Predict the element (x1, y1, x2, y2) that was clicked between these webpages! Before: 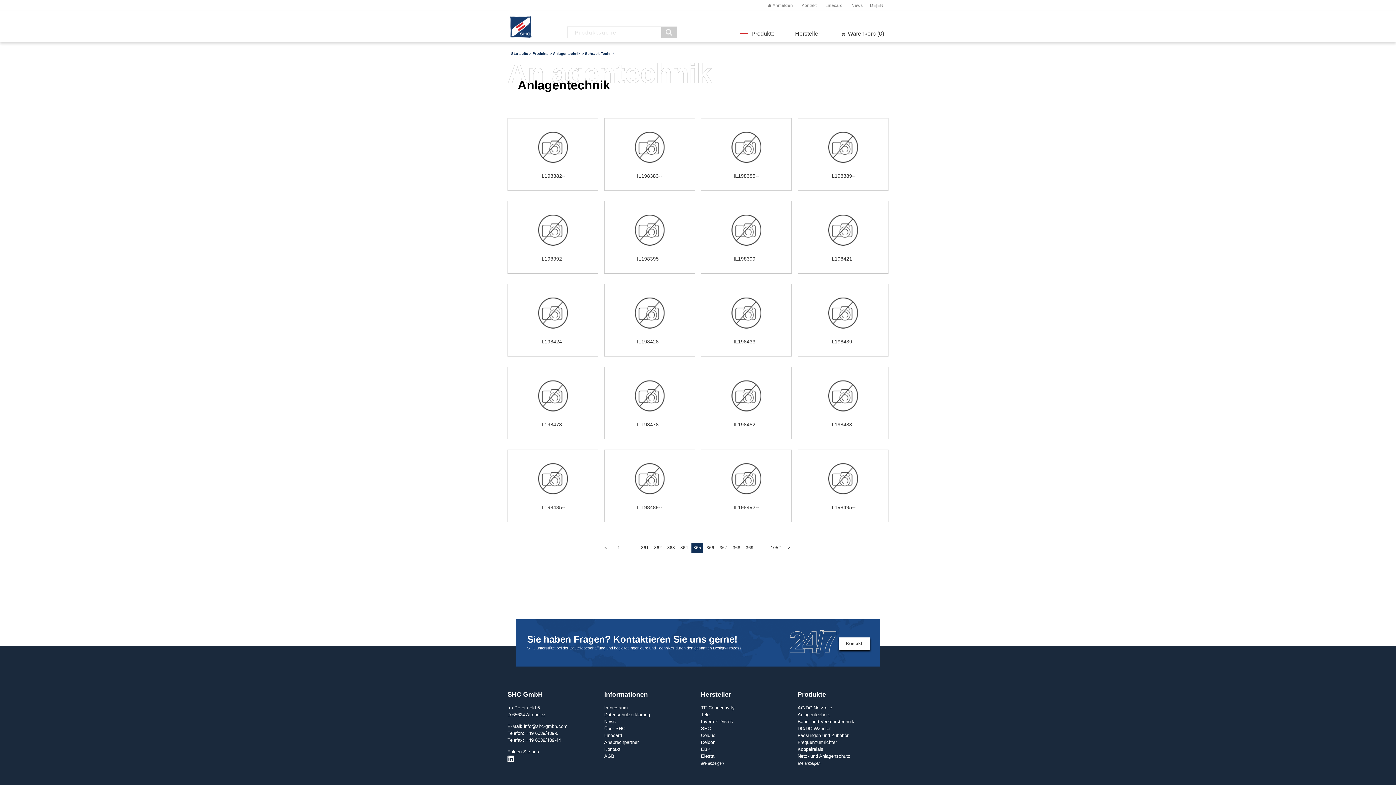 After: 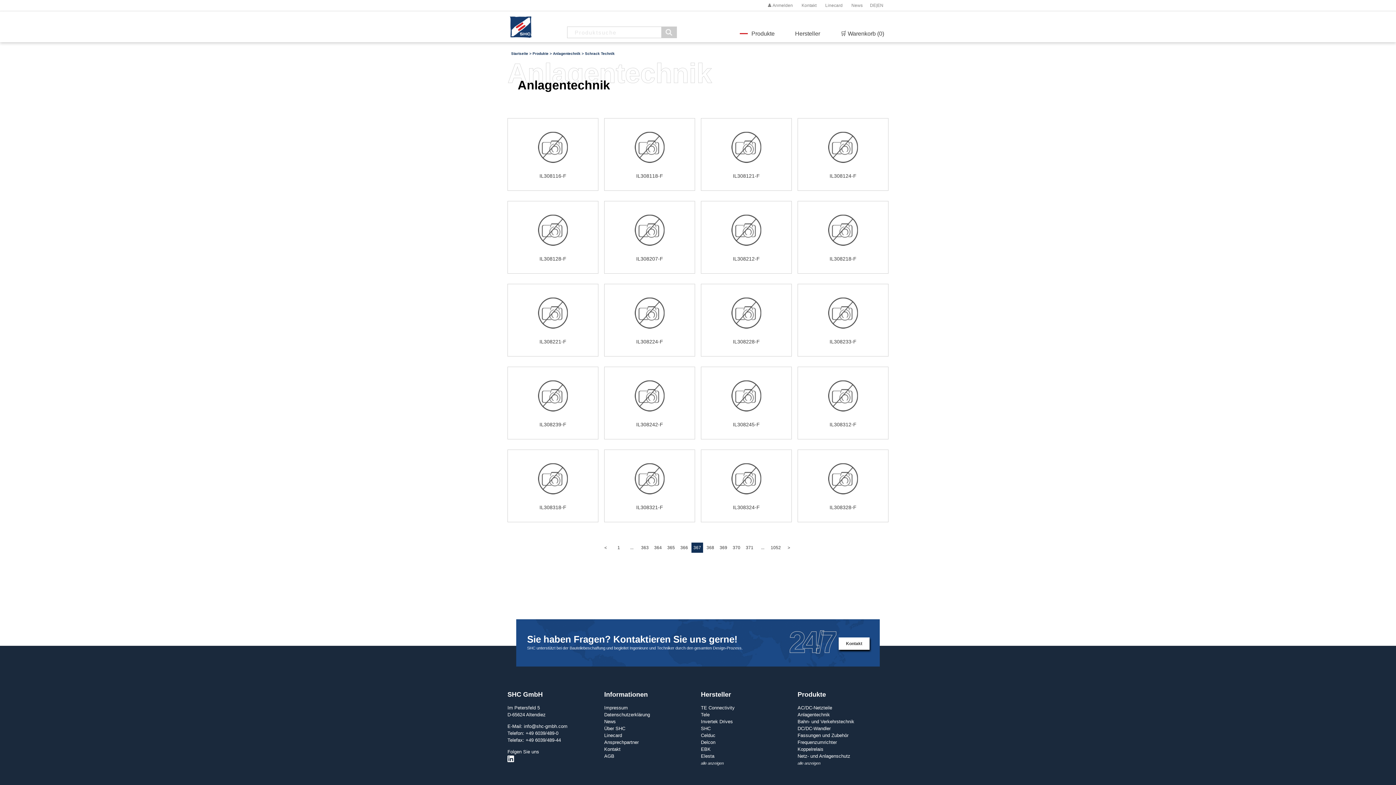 Action: bbox: (717, 542, 729, 552) label: 367